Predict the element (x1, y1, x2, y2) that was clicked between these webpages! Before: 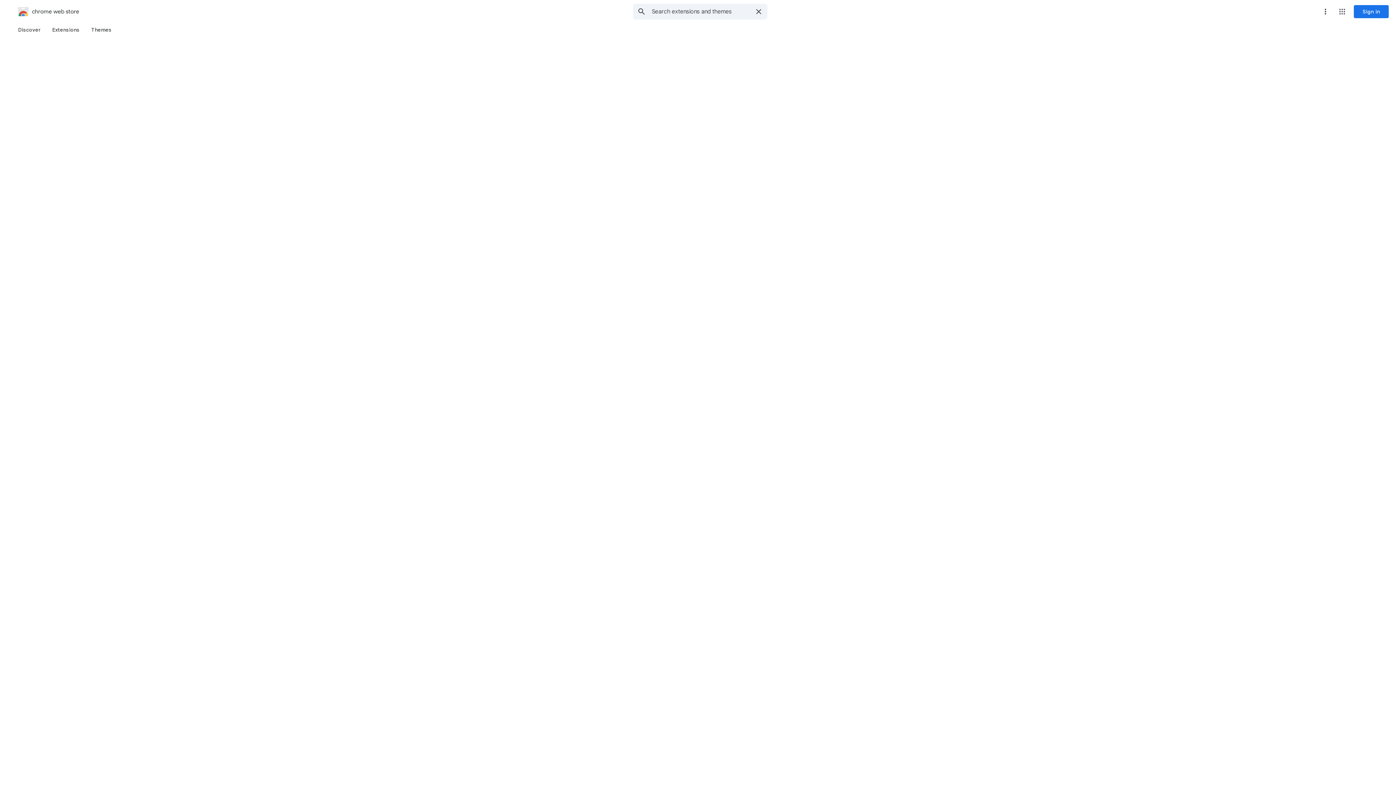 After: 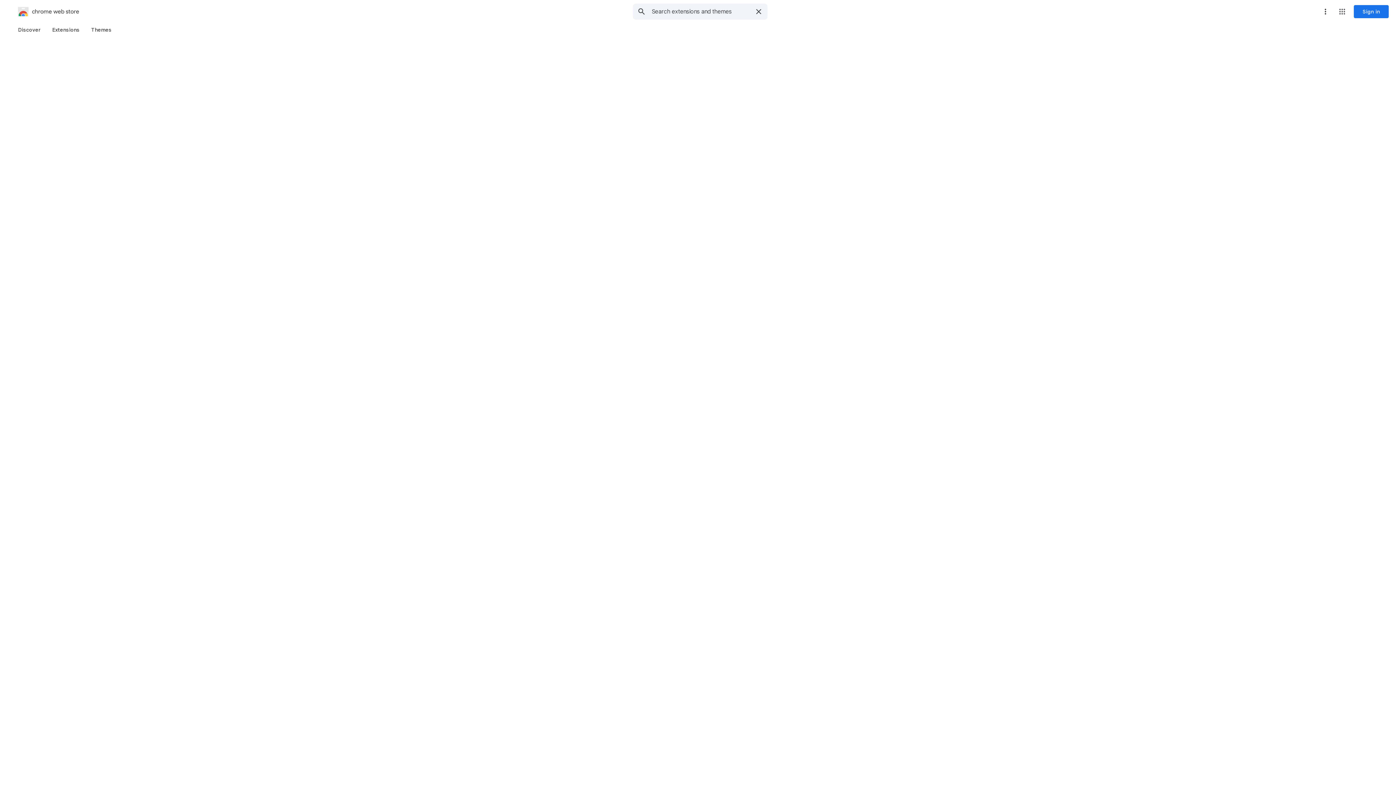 Action: bbox: (1318, 4, 1333, 18) label: More options menu